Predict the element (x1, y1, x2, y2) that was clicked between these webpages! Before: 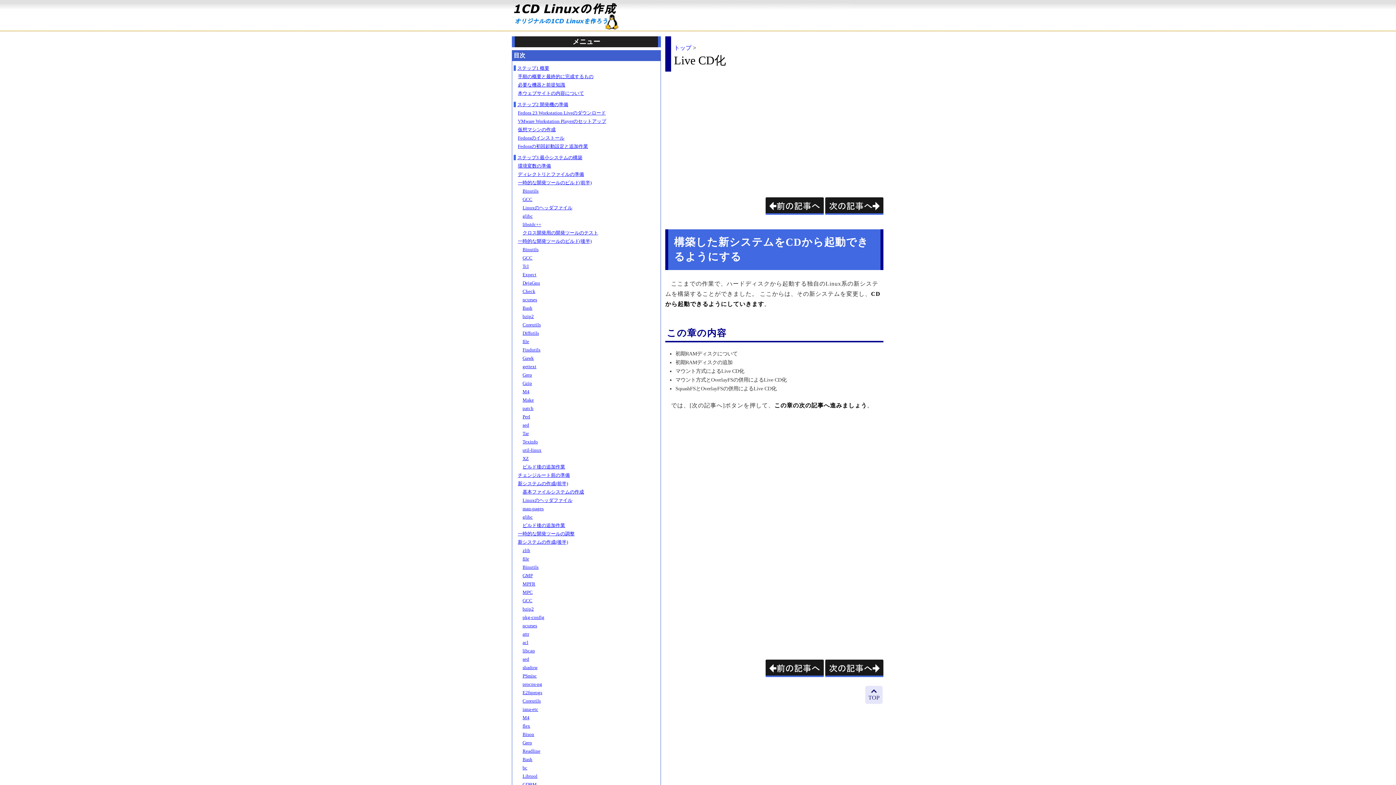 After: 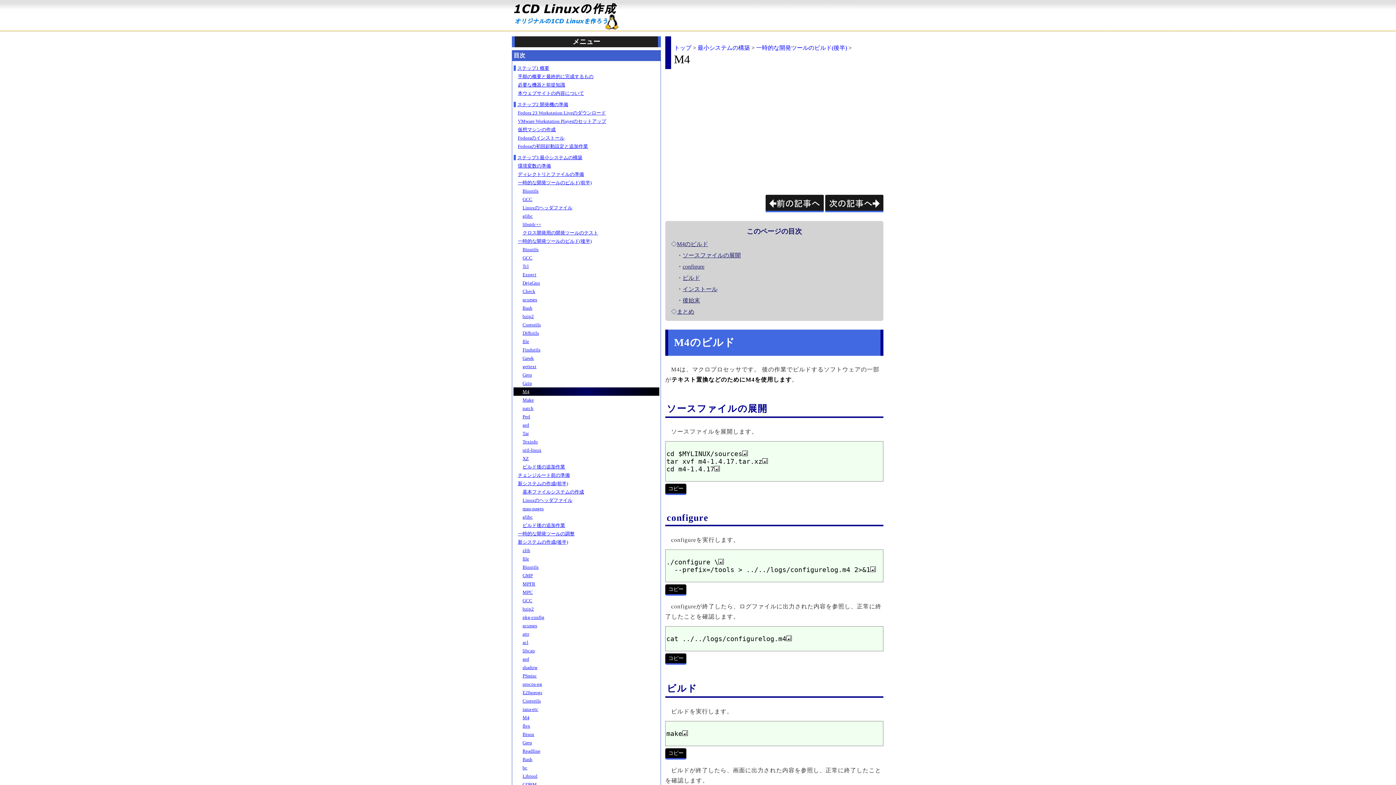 Action: label: M4 bbox: (522, 389, 529, 394)